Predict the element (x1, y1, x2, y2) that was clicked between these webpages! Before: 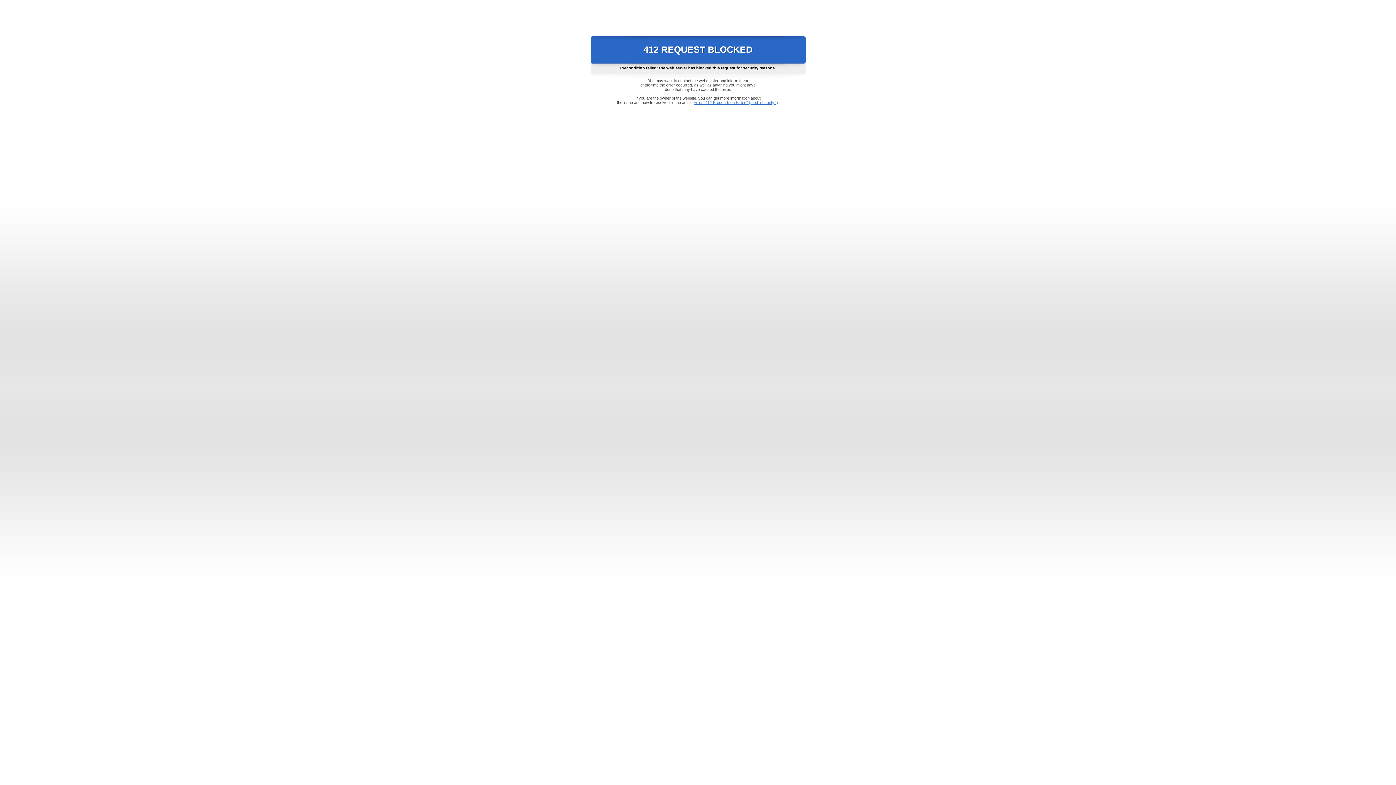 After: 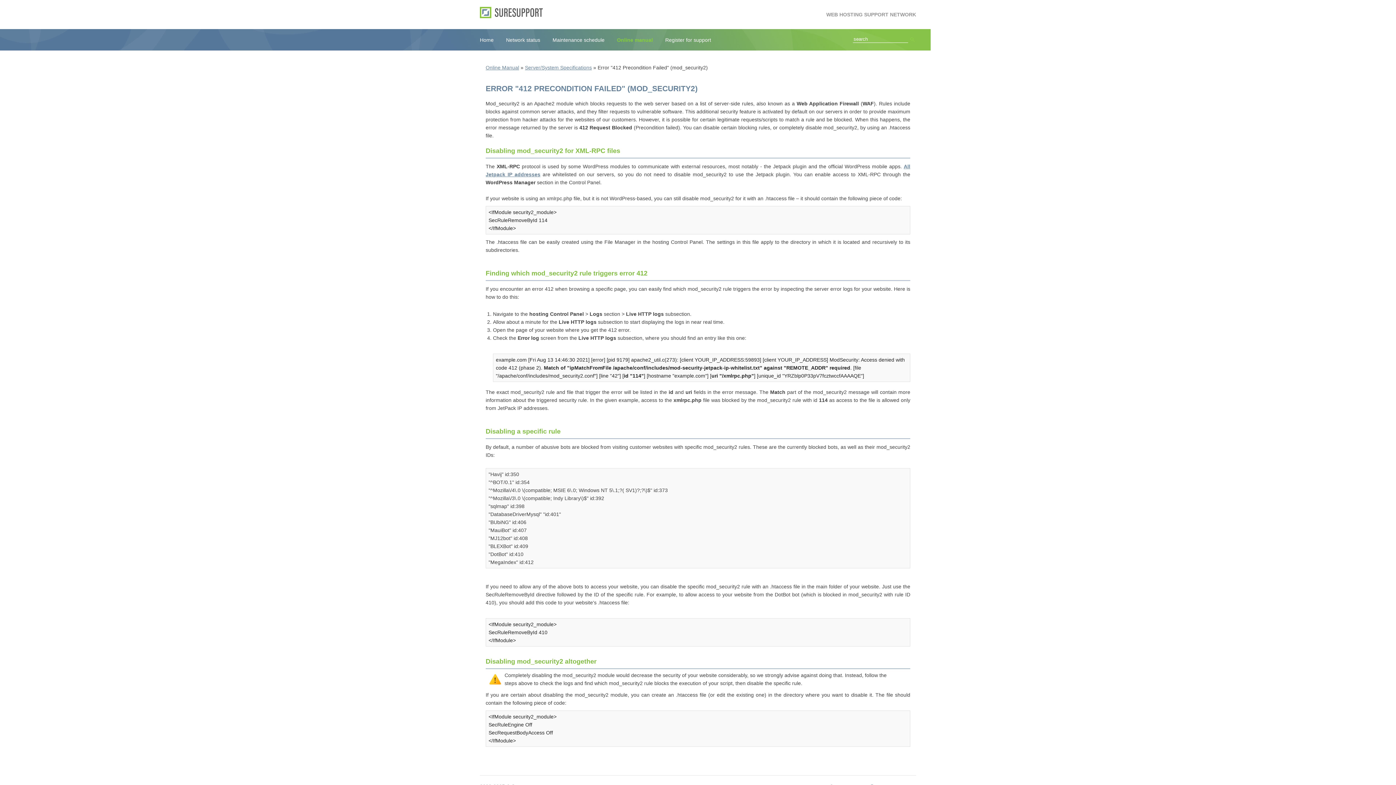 Action: bbox: (693, 100, 778, 104) label: Error "412 Precondition Failed" (mod_security2)